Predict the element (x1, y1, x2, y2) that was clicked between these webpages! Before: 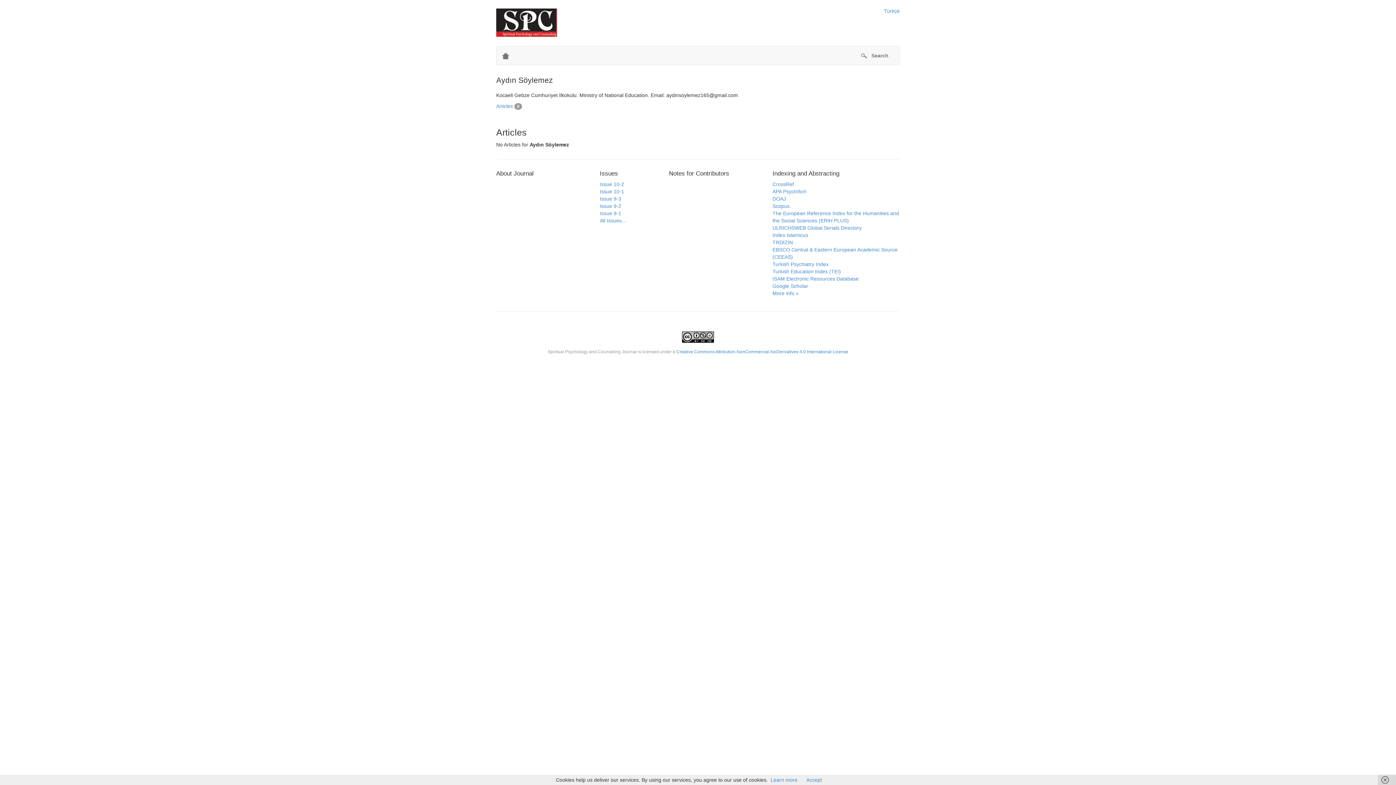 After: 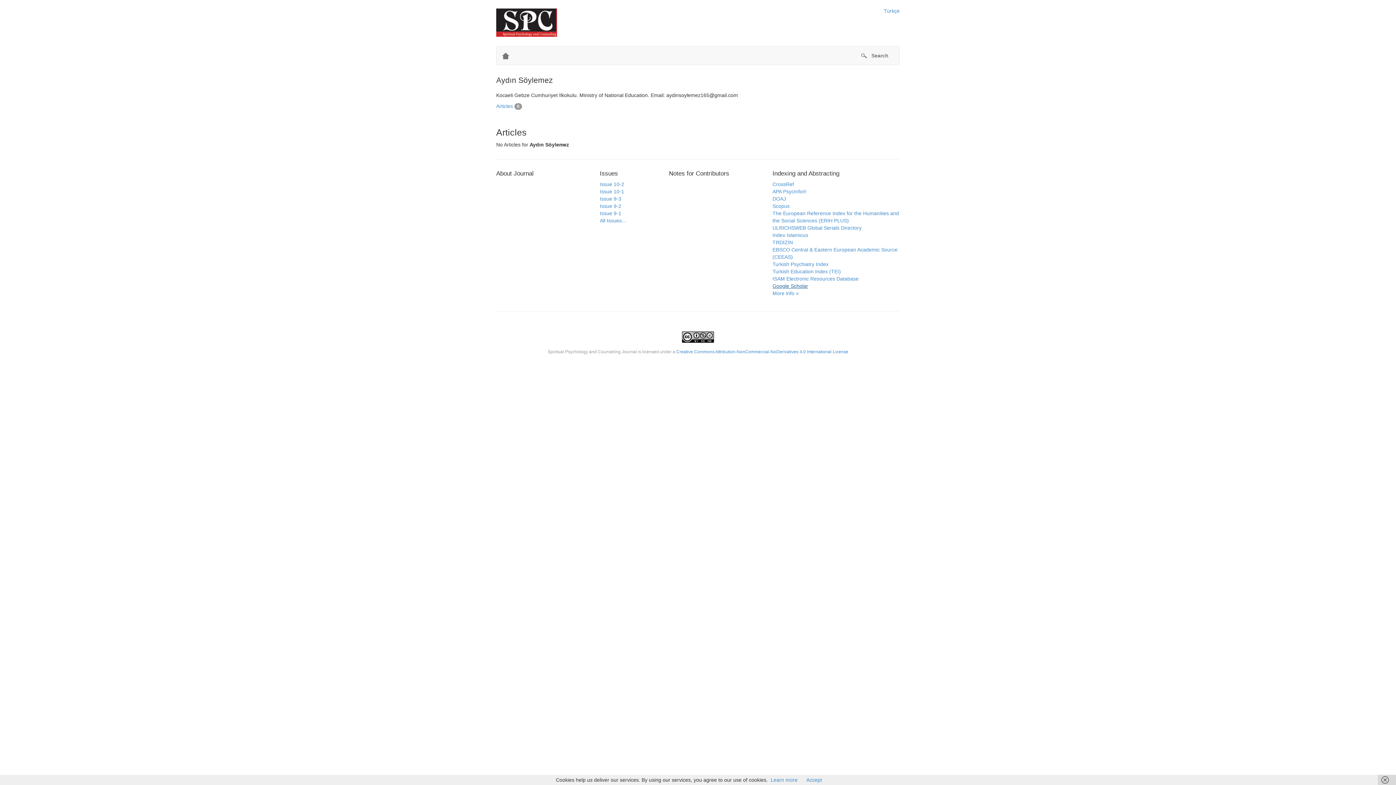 Action: label: Google Scholar bbox: (772, 283, 808, 288)